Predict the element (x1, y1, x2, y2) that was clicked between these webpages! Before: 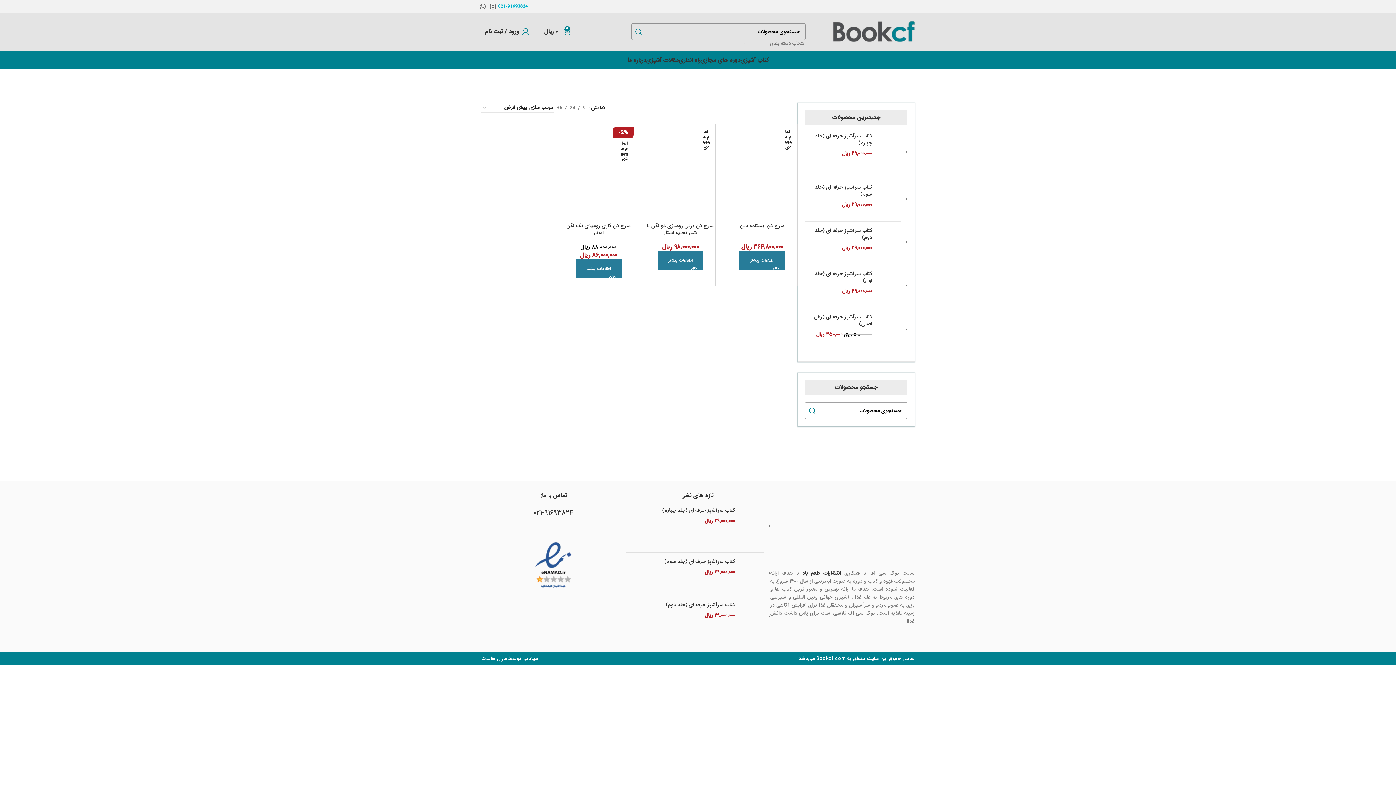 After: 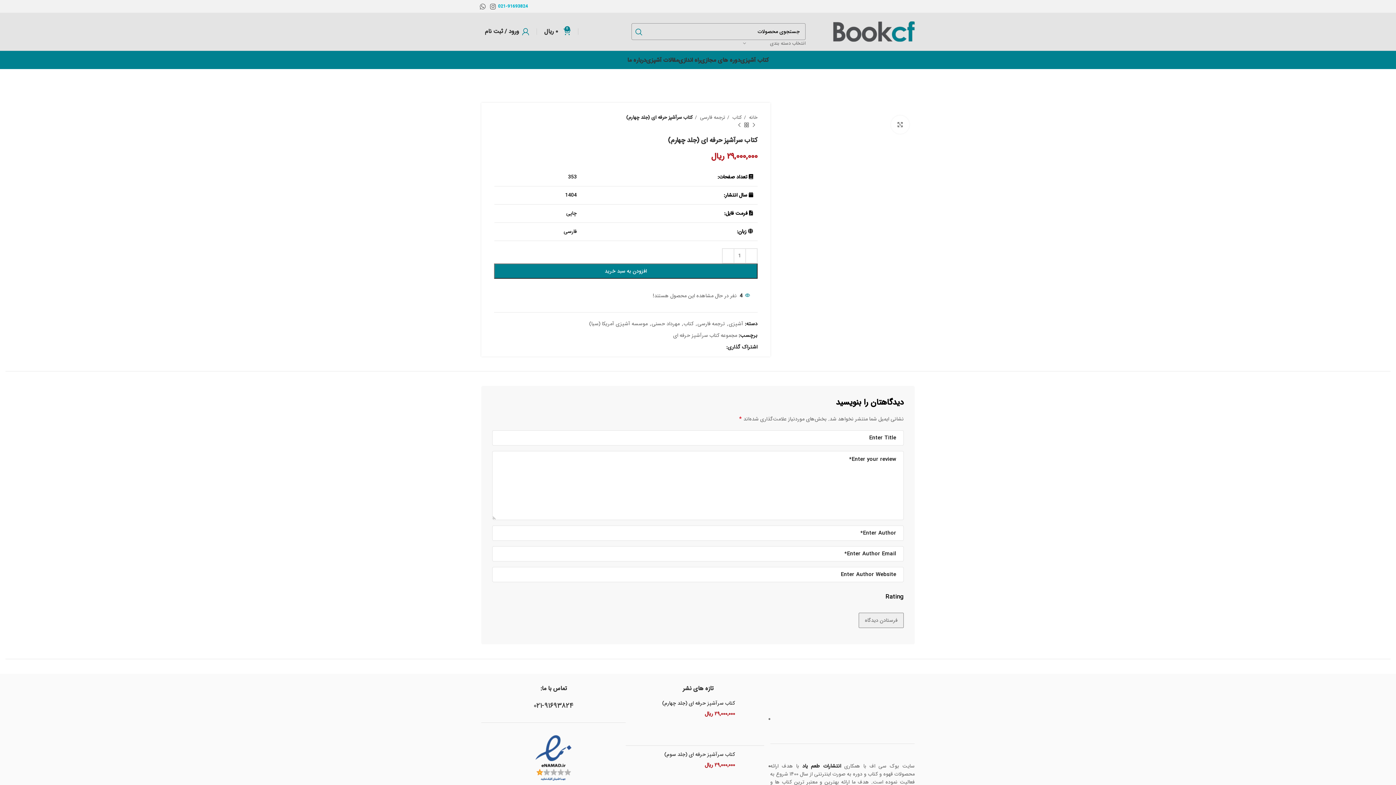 Action: label: کتاب سرآشپز حرفه ای (جلد چهارم) bbox: (625, 507, 735, 514)